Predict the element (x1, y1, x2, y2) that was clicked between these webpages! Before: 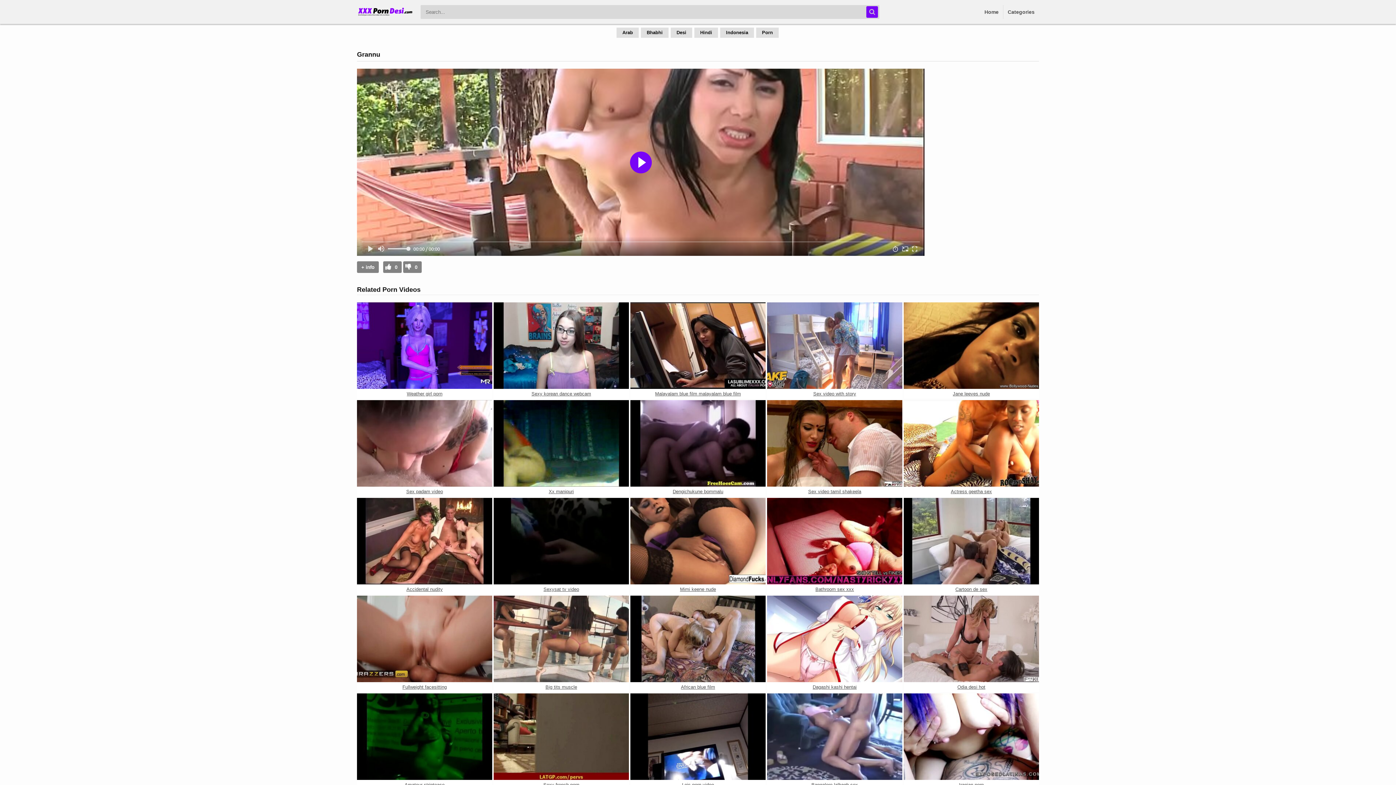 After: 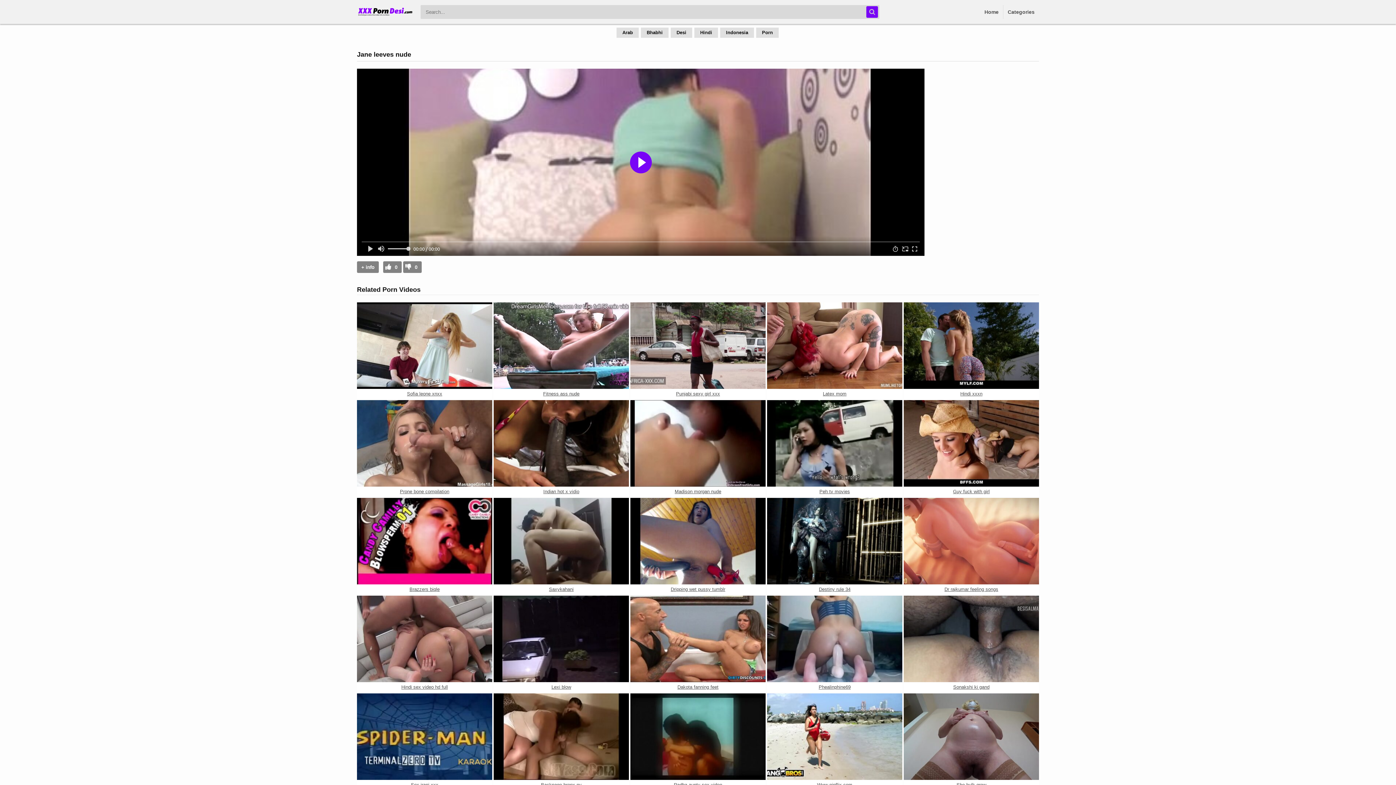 Action: label: Jane leeves nude bbox: (904, 389, 1039, 398)